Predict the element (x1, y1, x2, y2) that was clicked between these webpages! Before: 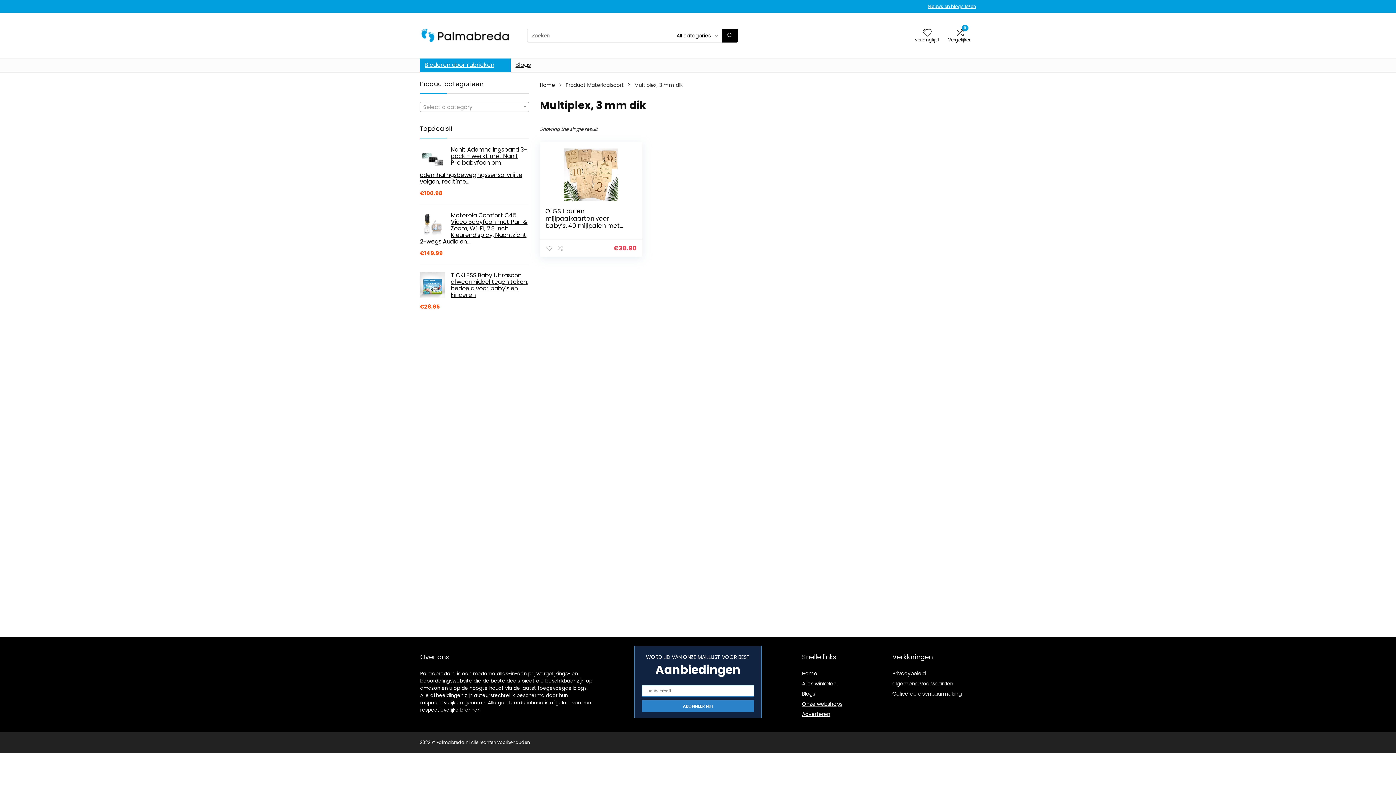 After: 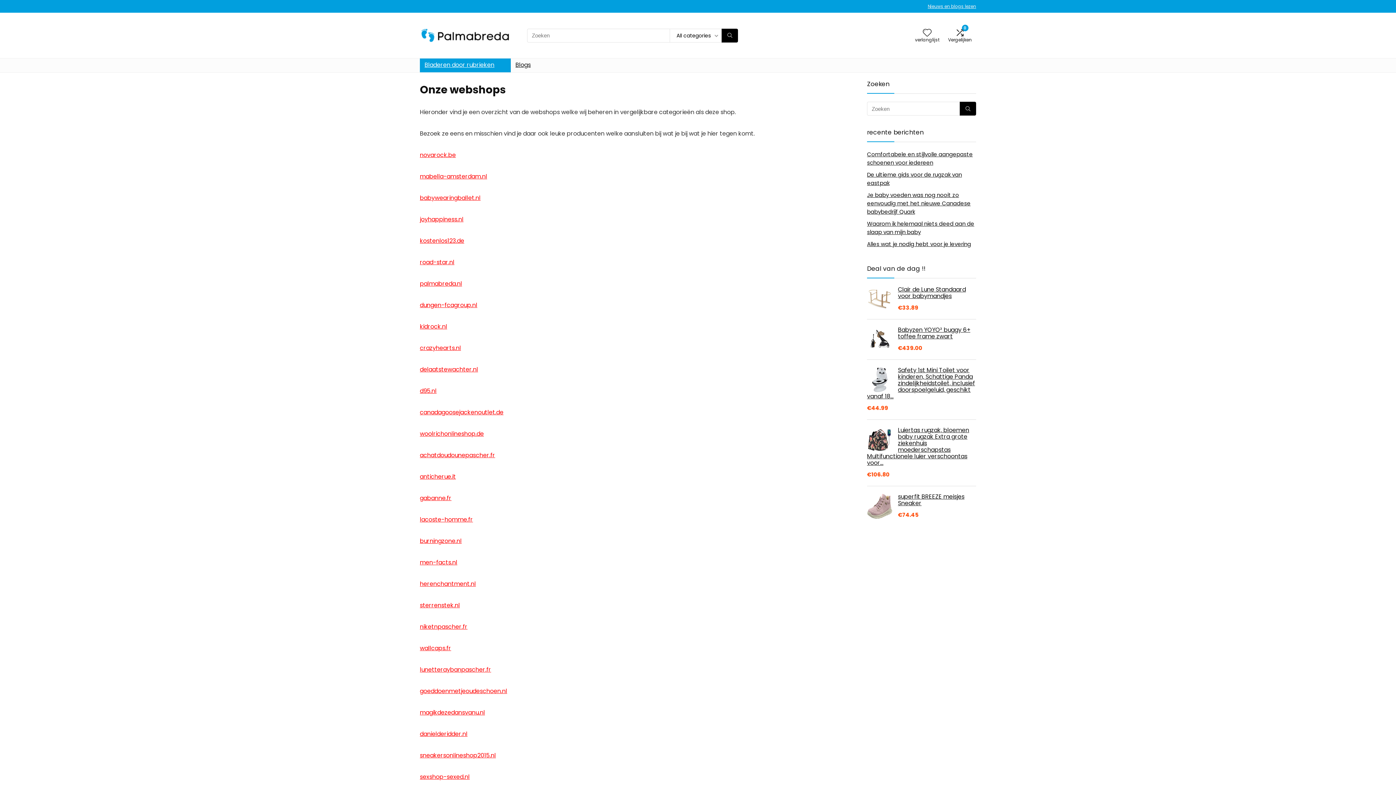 Action: label: Onze webshops bbox: (802, 700, 842, 708)